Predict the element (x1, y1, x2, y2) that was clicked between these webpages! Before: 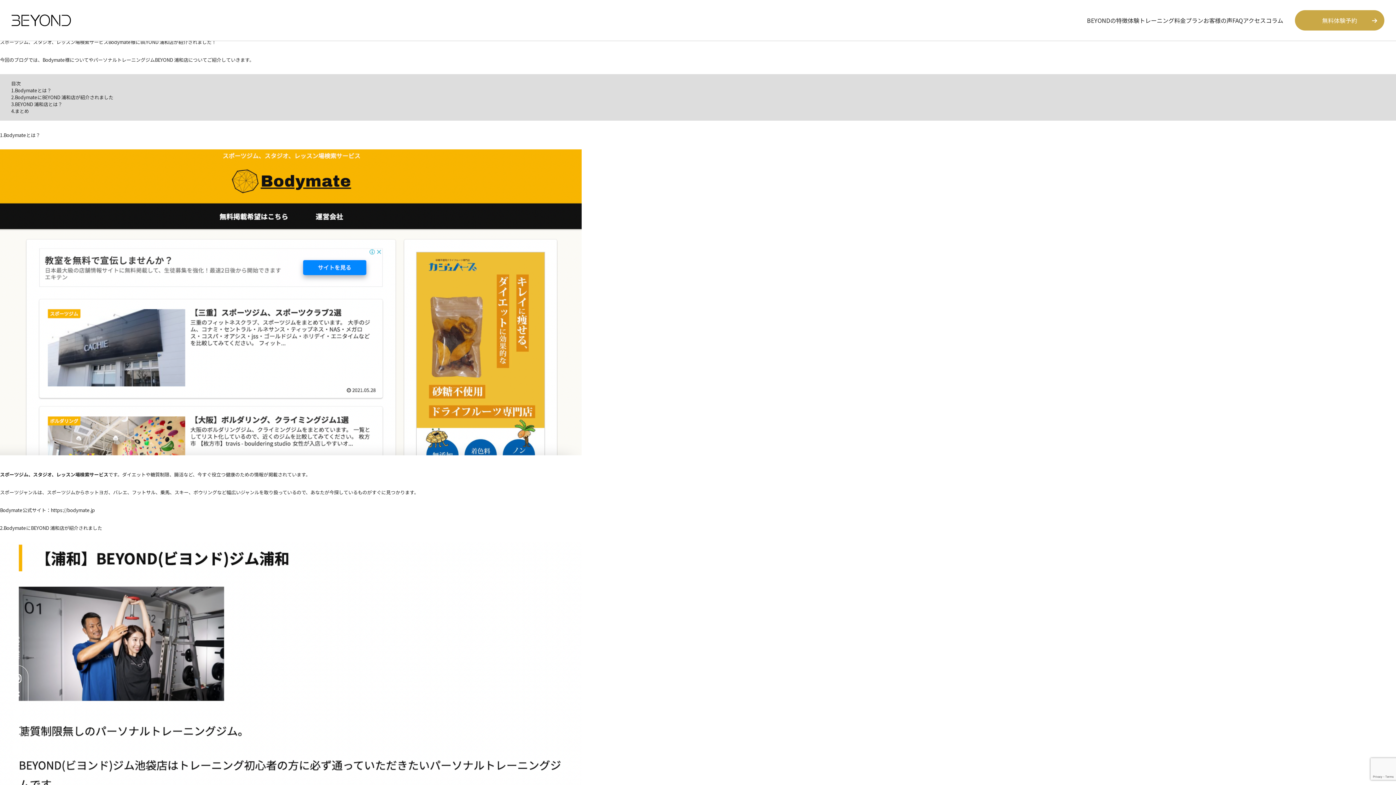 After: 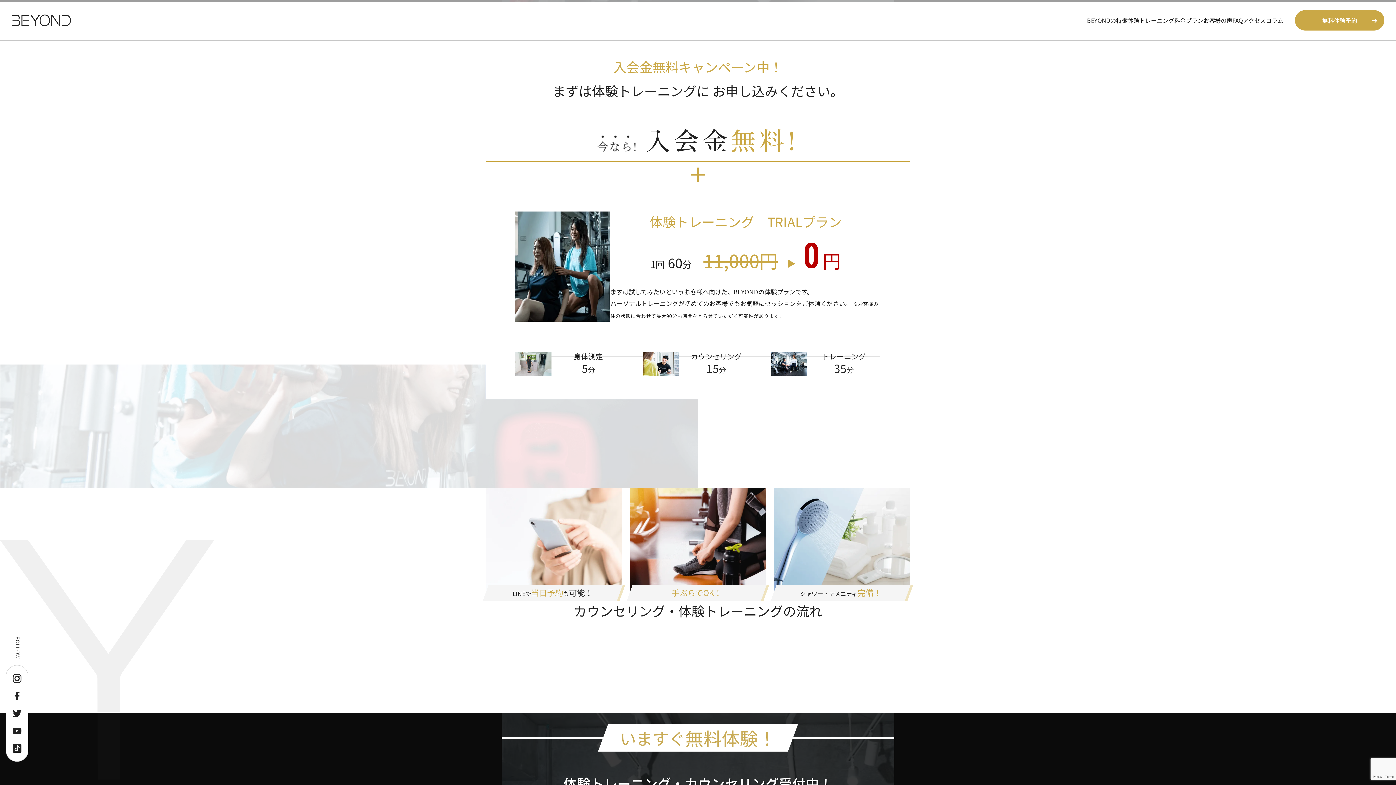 Action: bbox: (1128, 16, 1174, 24) label: 体験トレーニング